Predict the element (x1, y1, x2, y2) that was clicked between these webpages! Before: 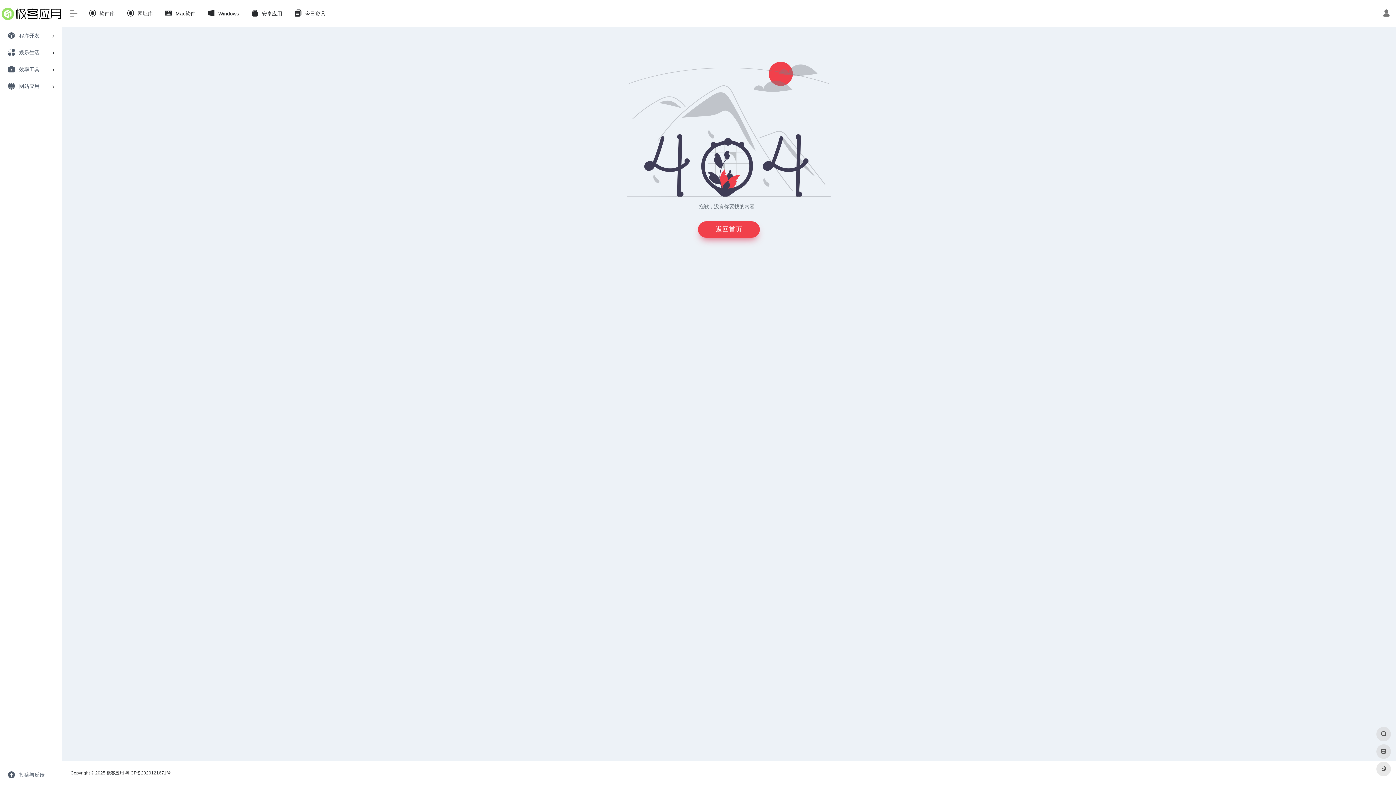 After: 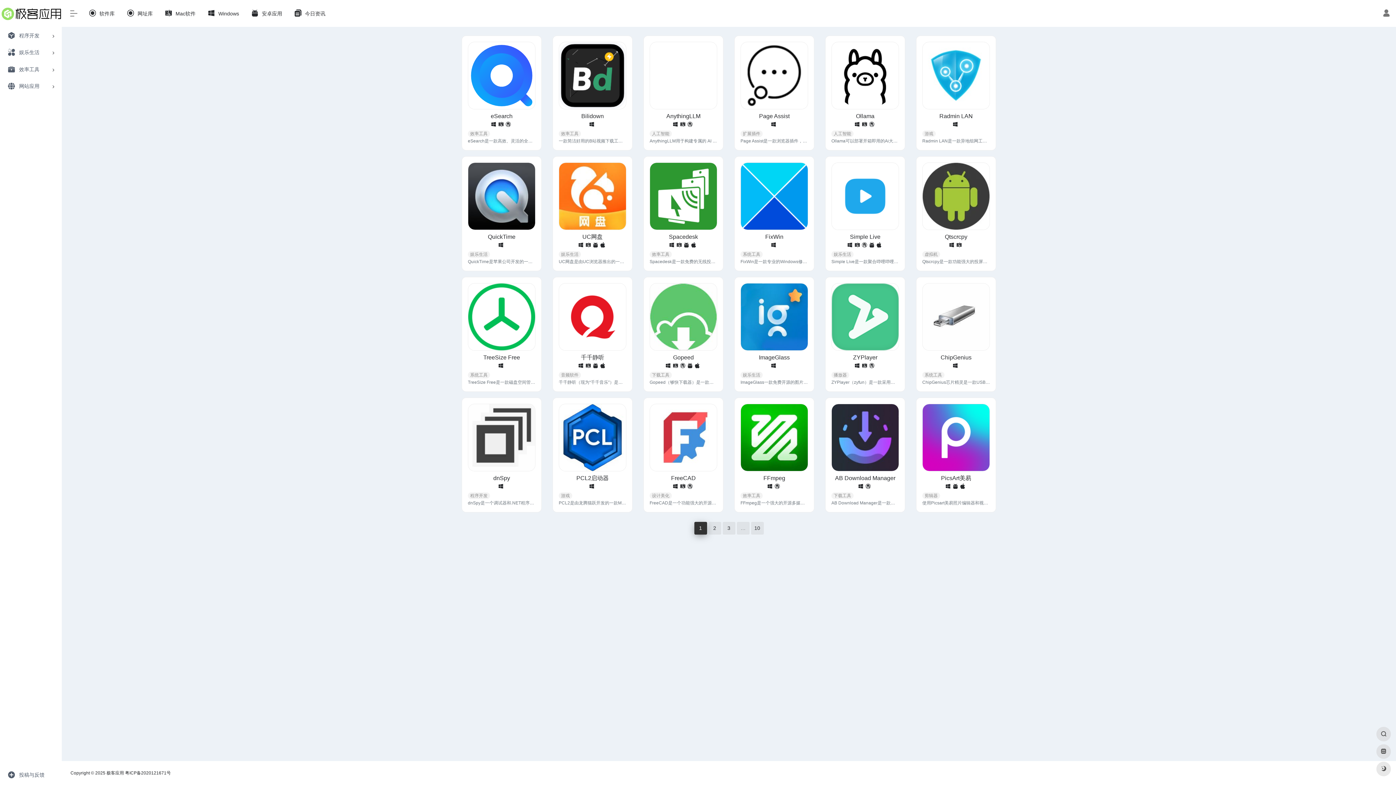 Action: label:  Windows bbox: (201, 5, 244, 21)